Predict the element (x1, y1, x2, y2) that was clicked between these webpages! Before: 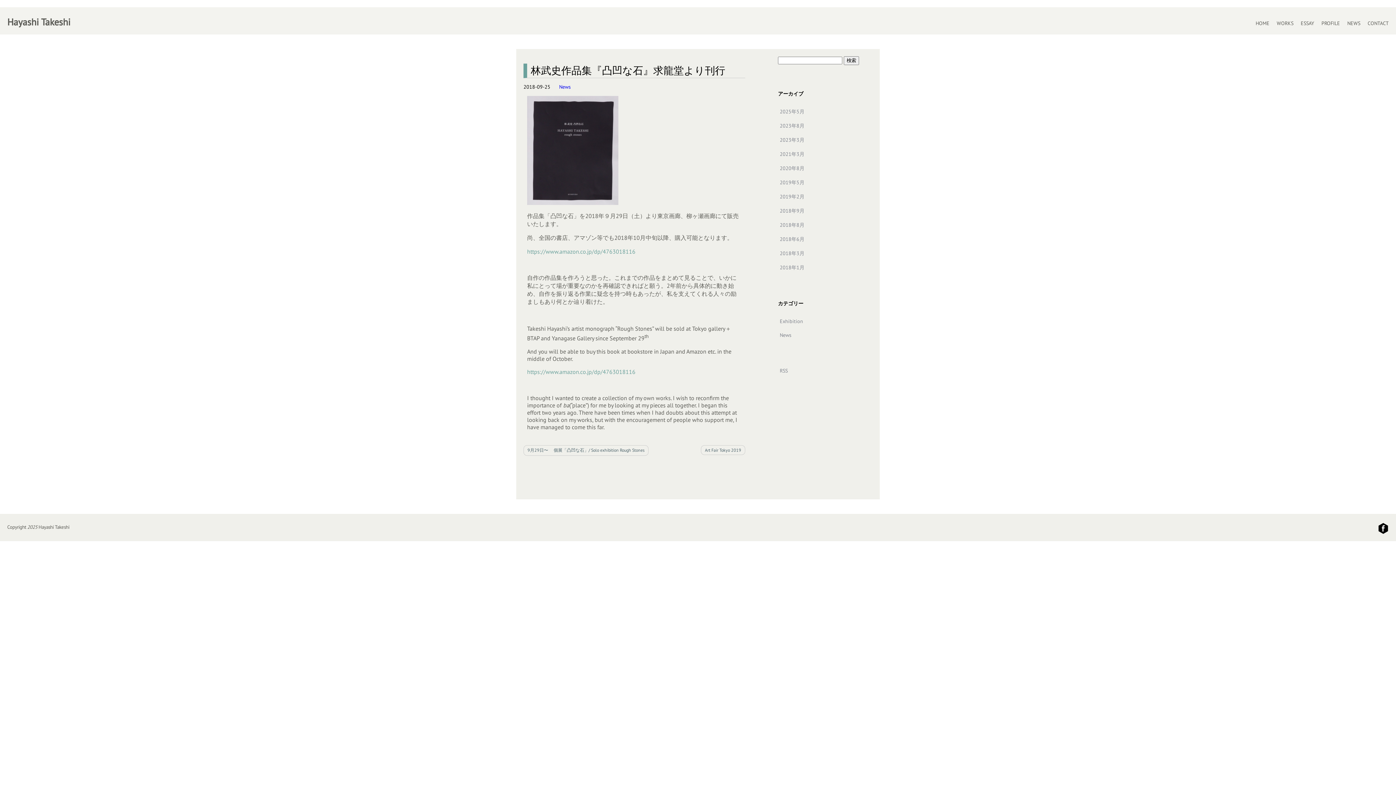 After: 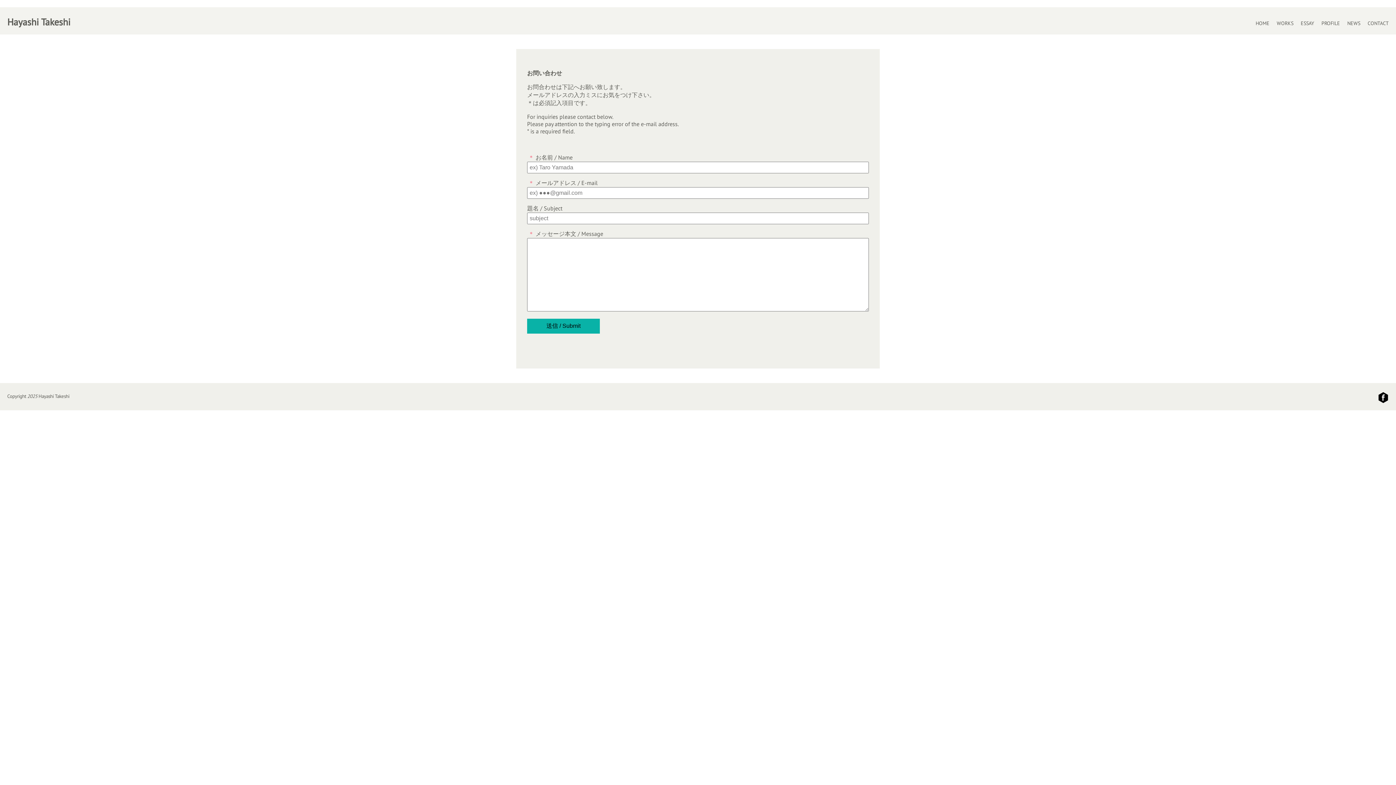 Action: bbox: (1368, 16, 1389, 30) label: CONTACT